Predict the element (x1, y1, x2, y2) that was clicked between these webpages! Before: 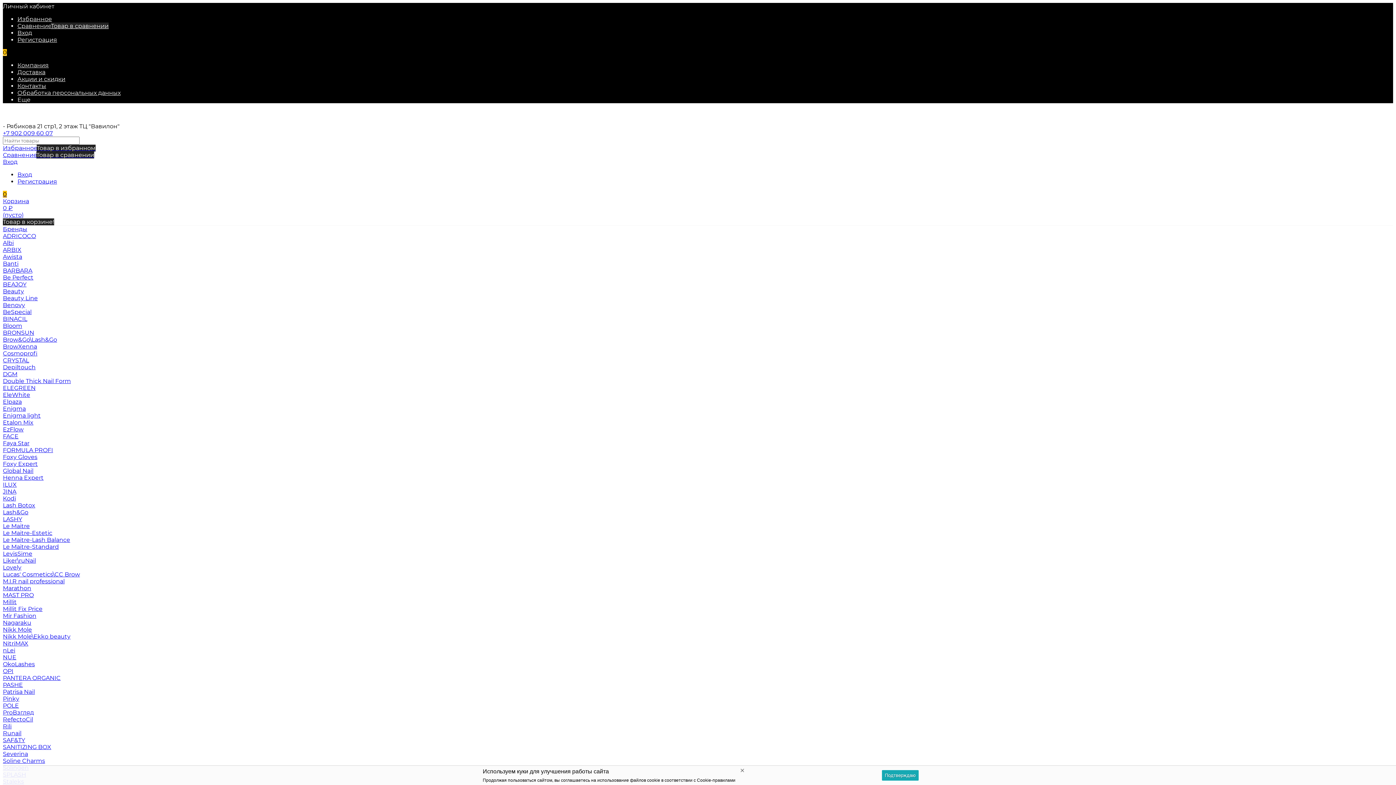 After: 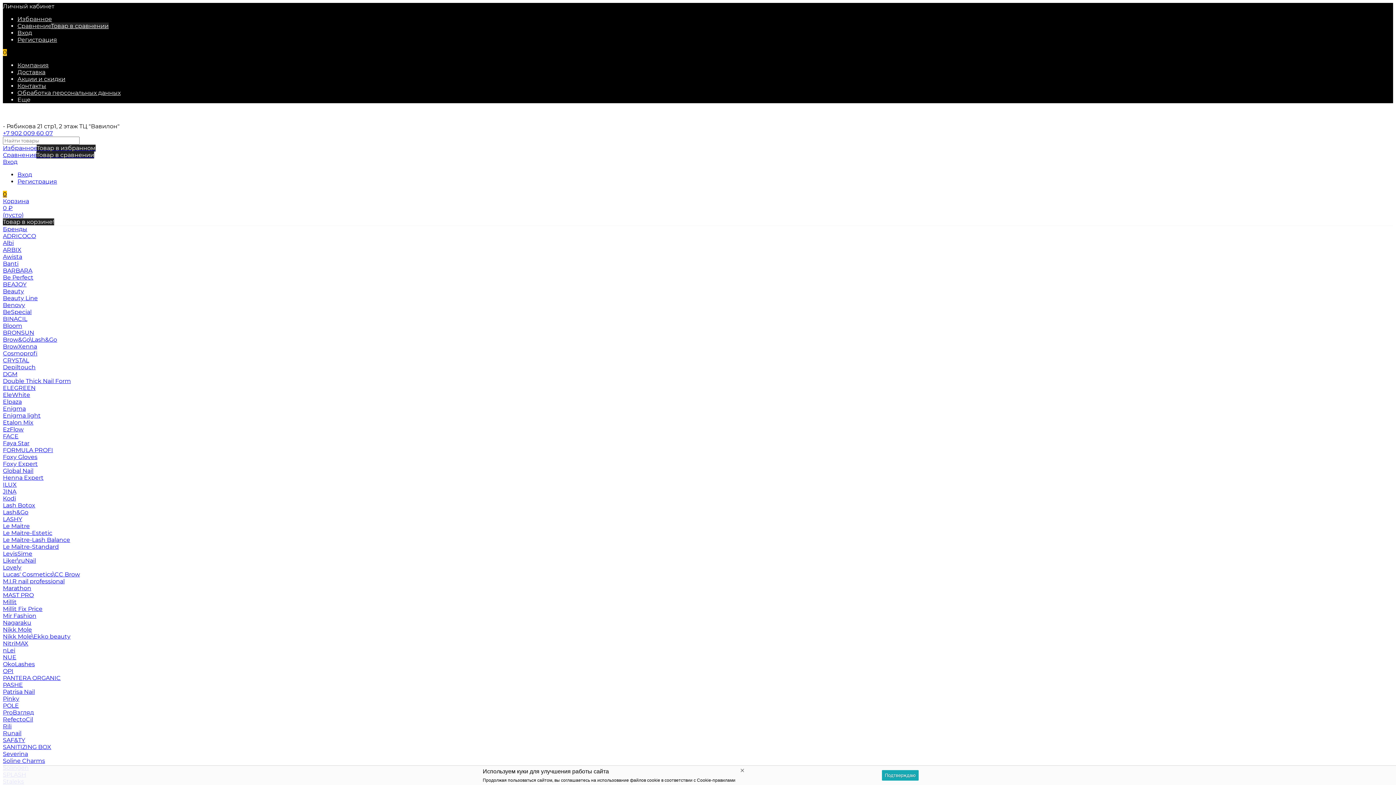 Action: bbox: (2, 440, 29, 446) label: Faya Star